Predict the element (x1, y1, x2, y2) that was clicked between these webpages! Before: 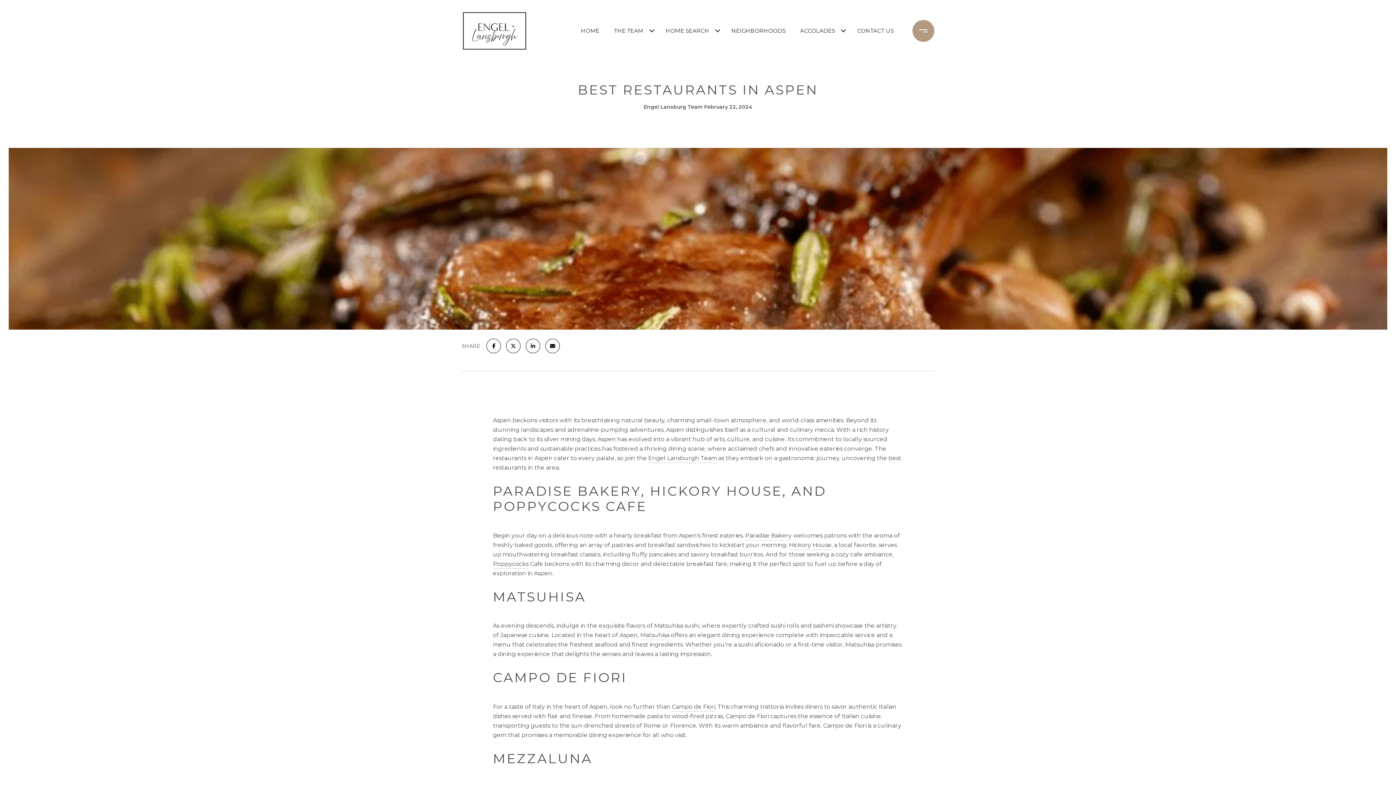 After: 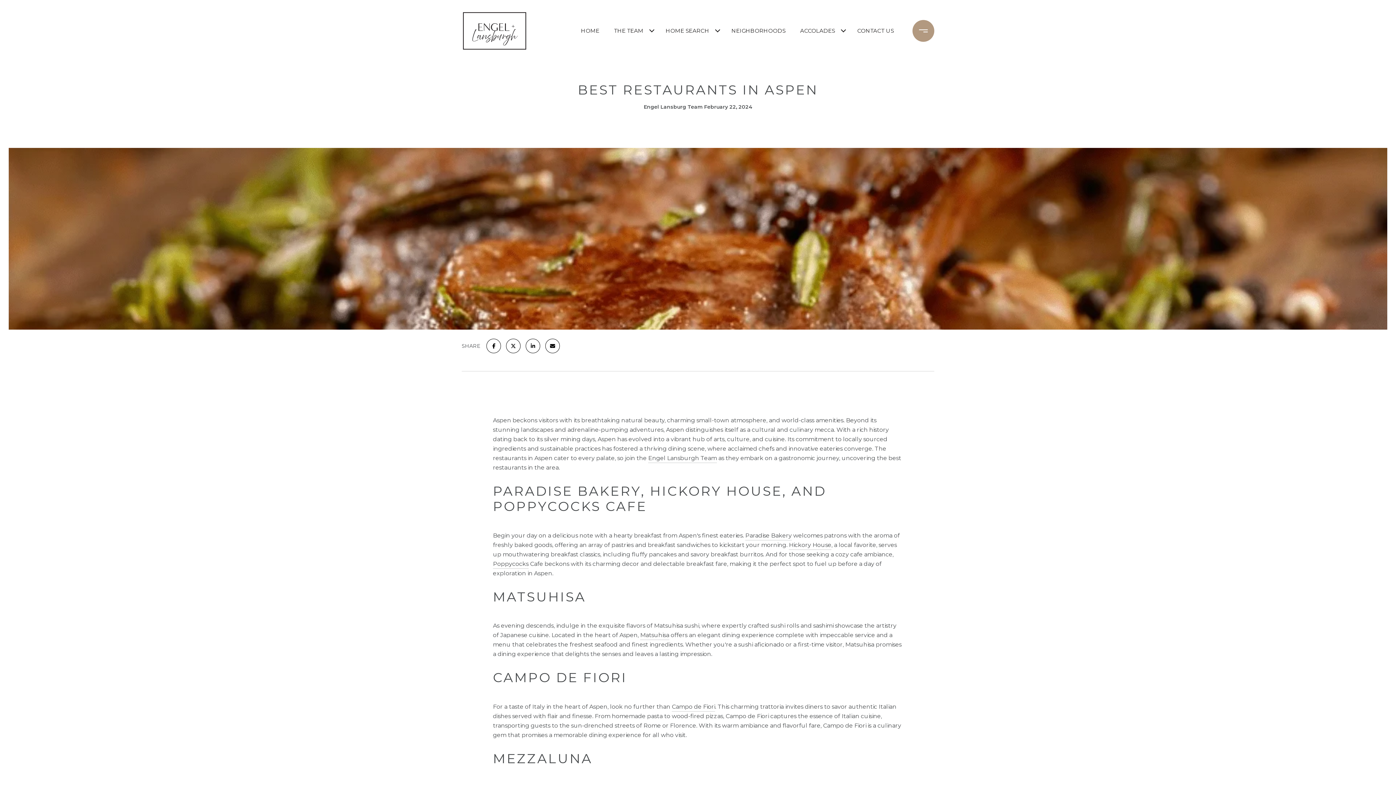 Action: label: THE TEAM bbox: (610, 19, 647, 42)